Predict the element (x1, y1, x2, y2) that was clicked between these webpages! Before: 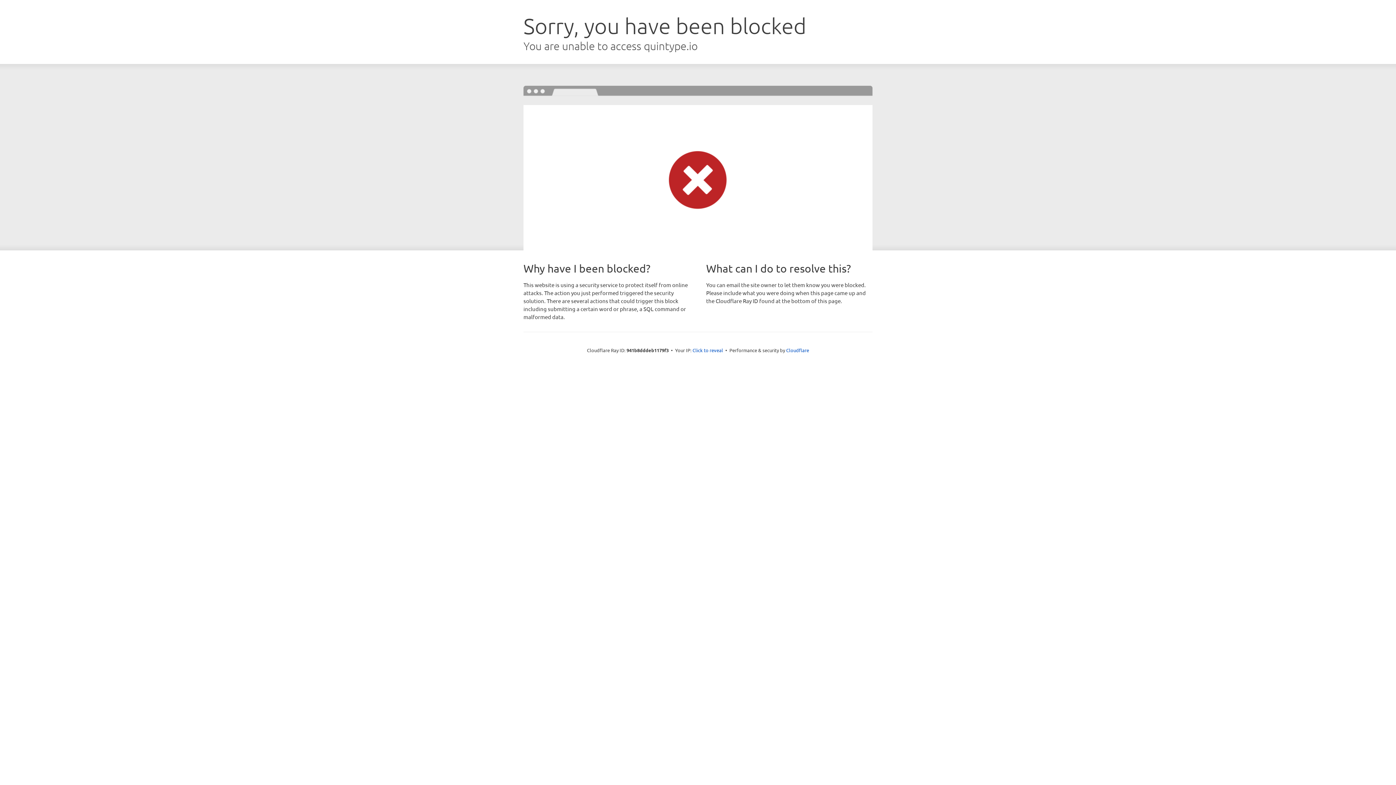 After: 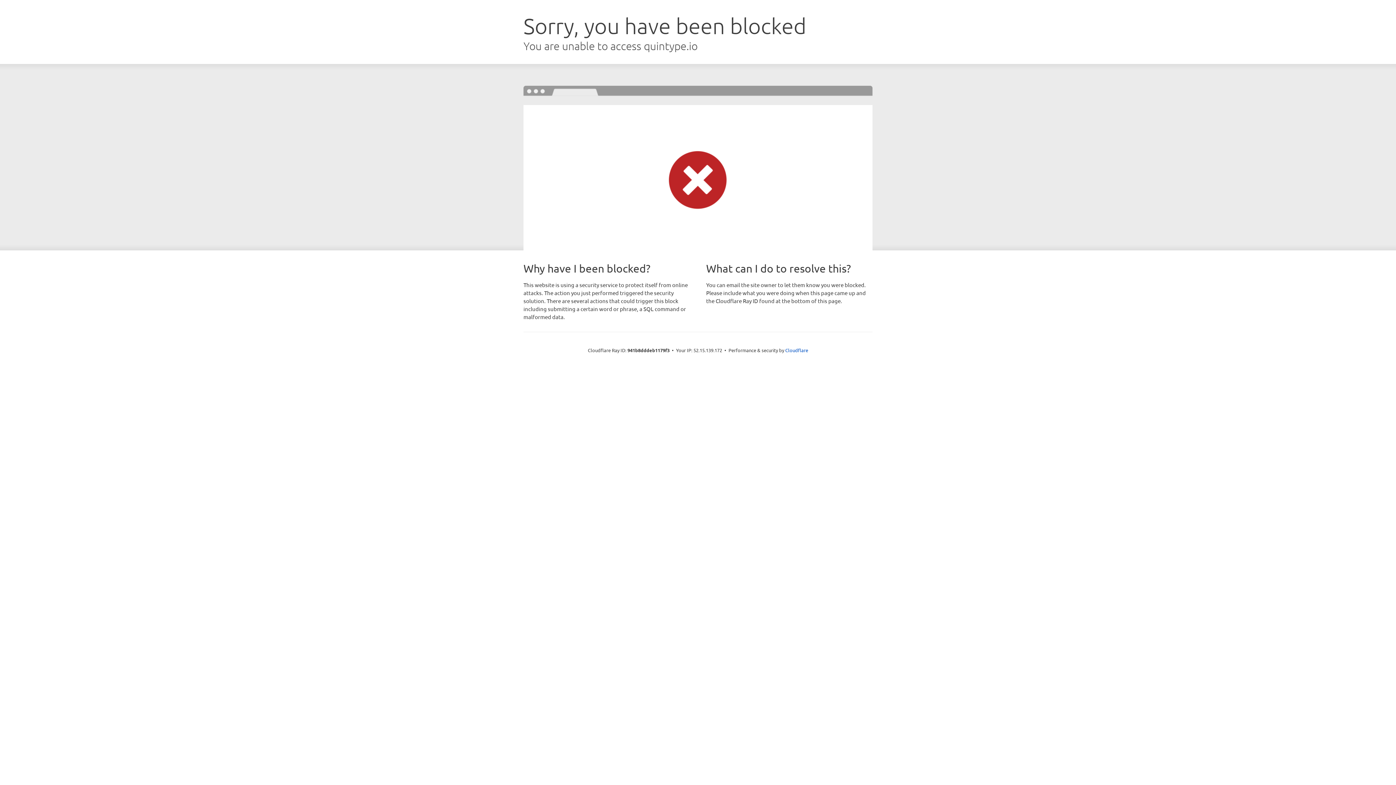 Action: label: Click to reveal bbox: (692, 346, 723, 353)